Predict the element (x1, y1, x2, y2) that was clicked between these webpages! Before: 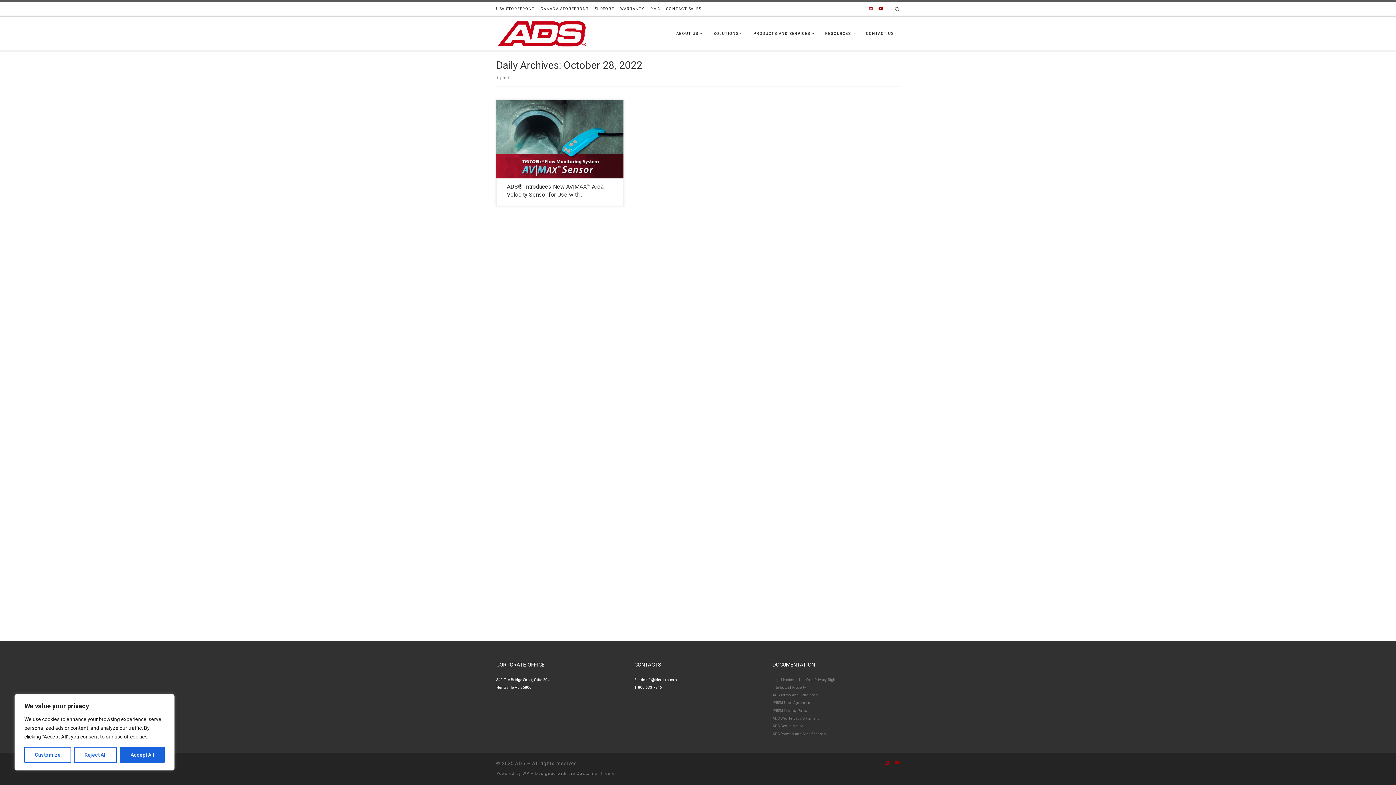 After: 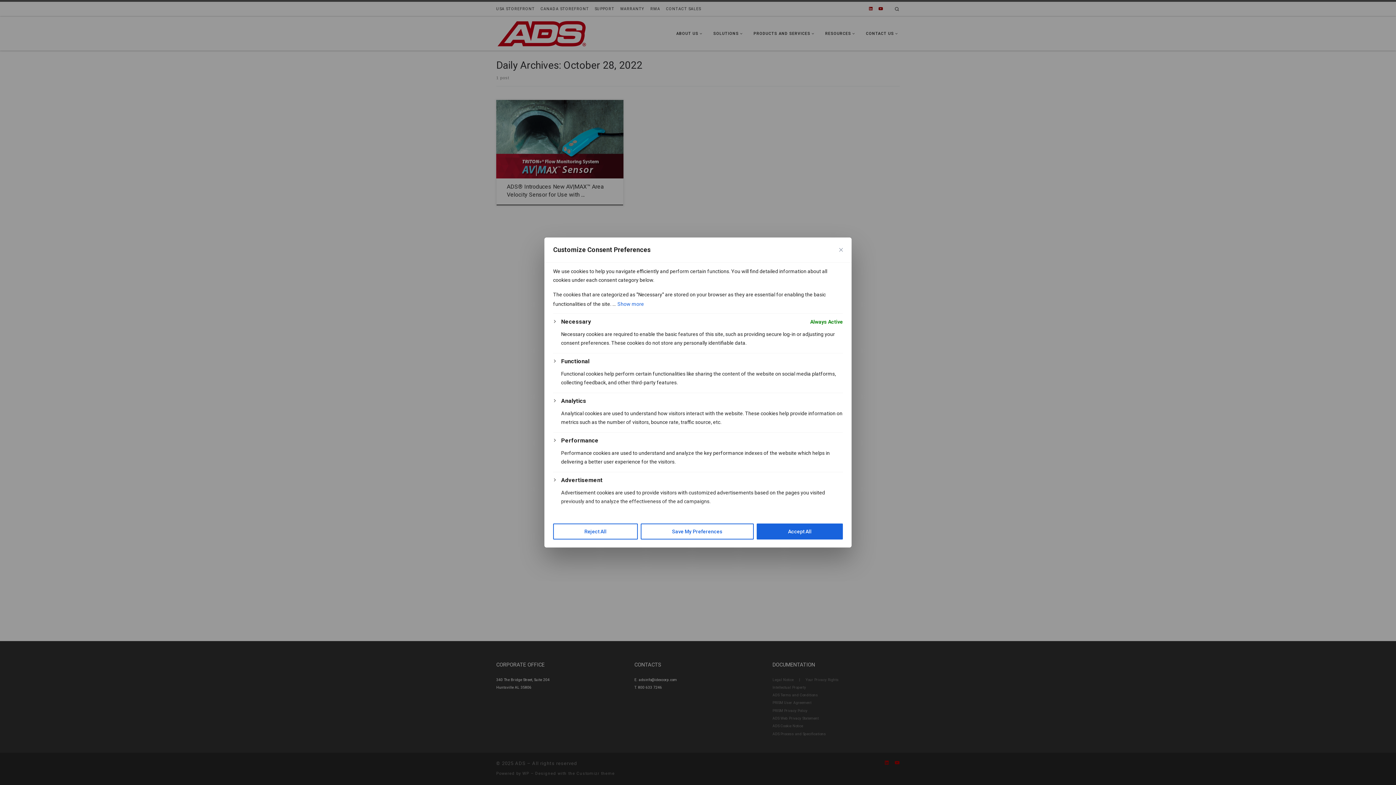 Action: label: Customize bbox: (24, 747, 71, 763)